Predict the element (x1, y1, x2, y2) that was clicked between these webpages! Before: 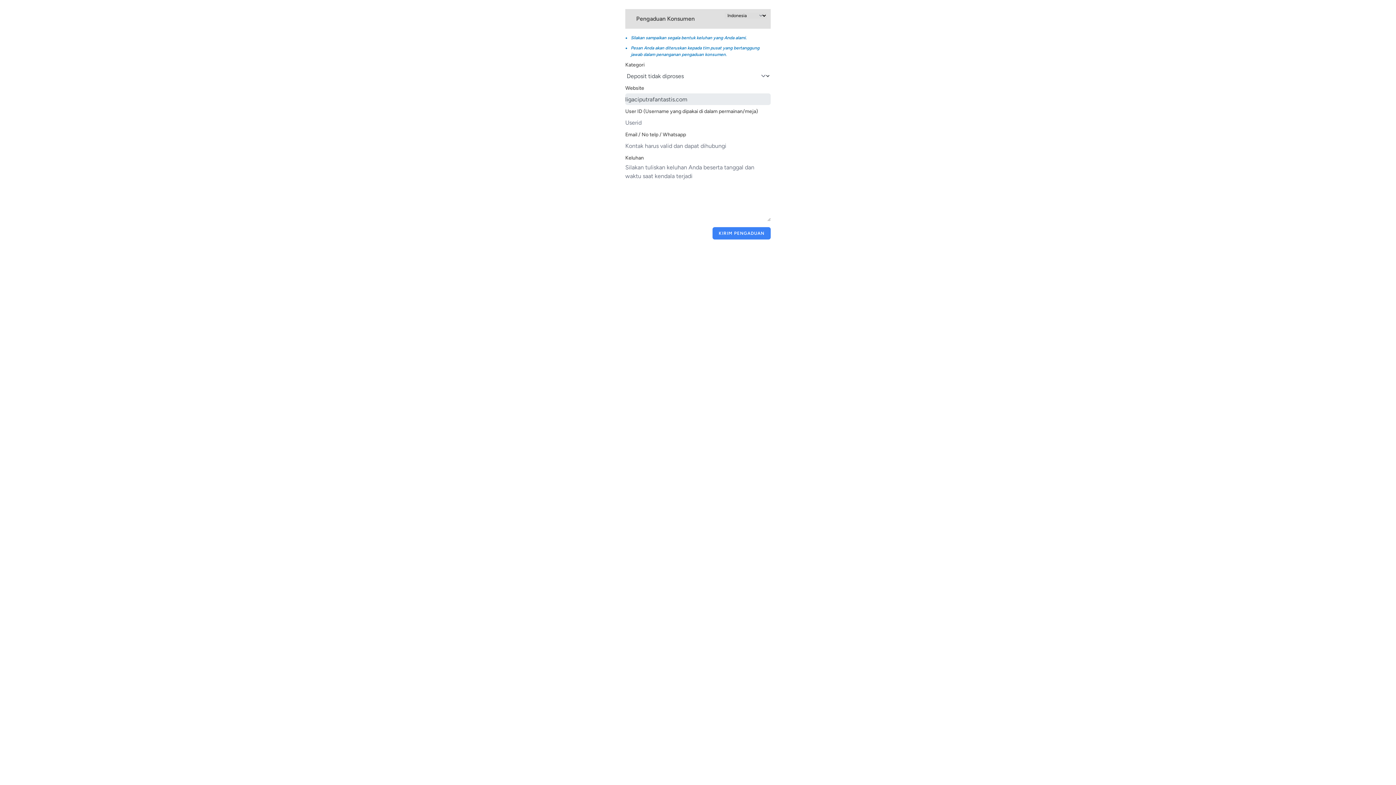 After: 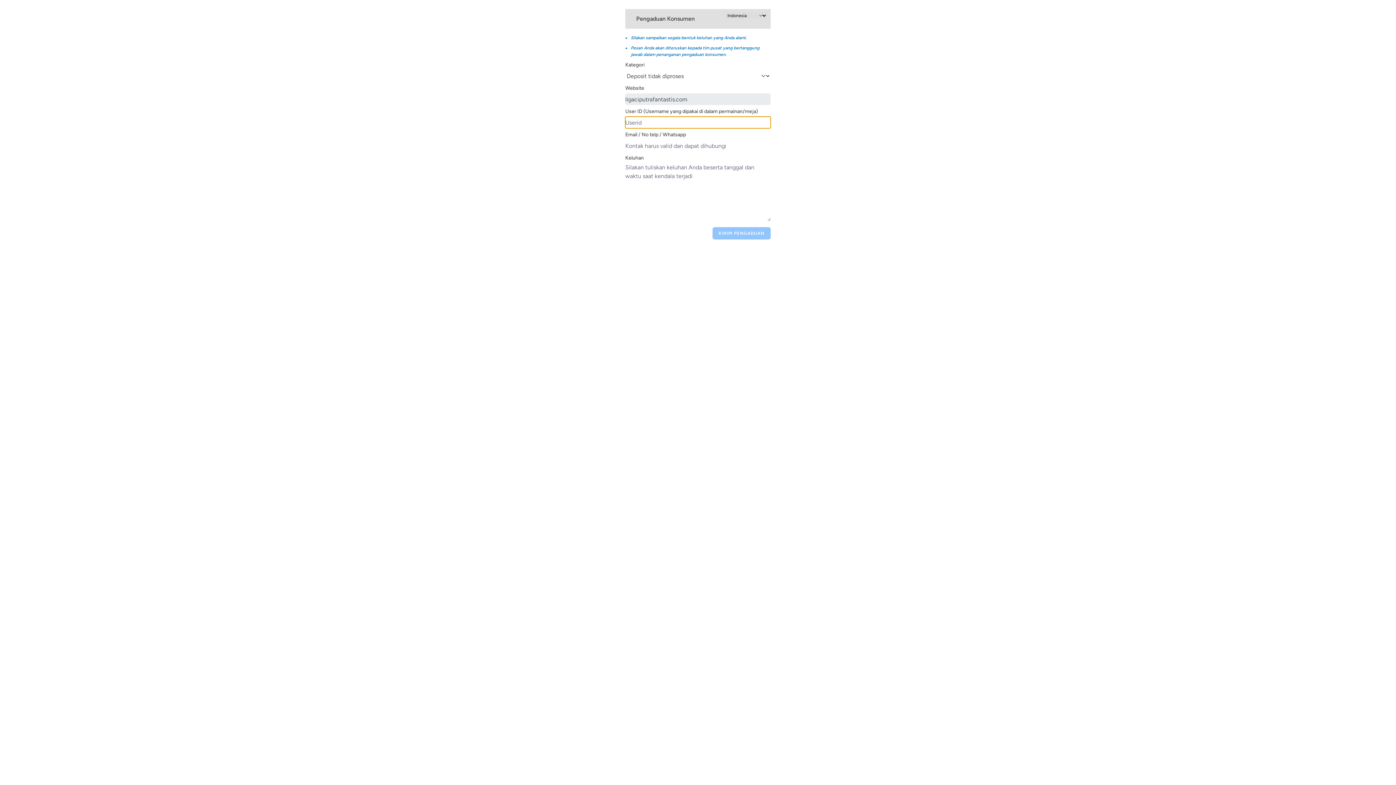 Action: bbox: (712, 227, 770, 239) label: KIRIM PENGADUAN